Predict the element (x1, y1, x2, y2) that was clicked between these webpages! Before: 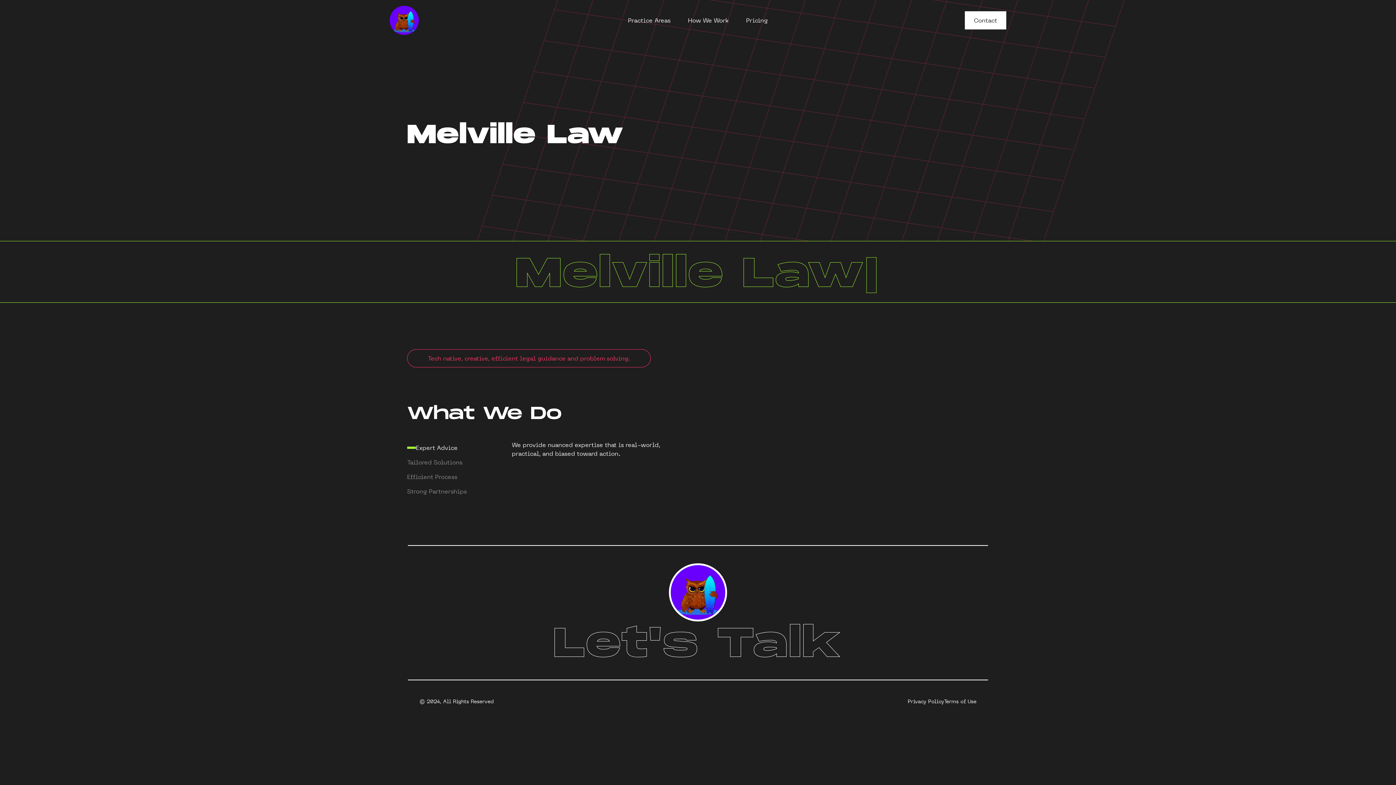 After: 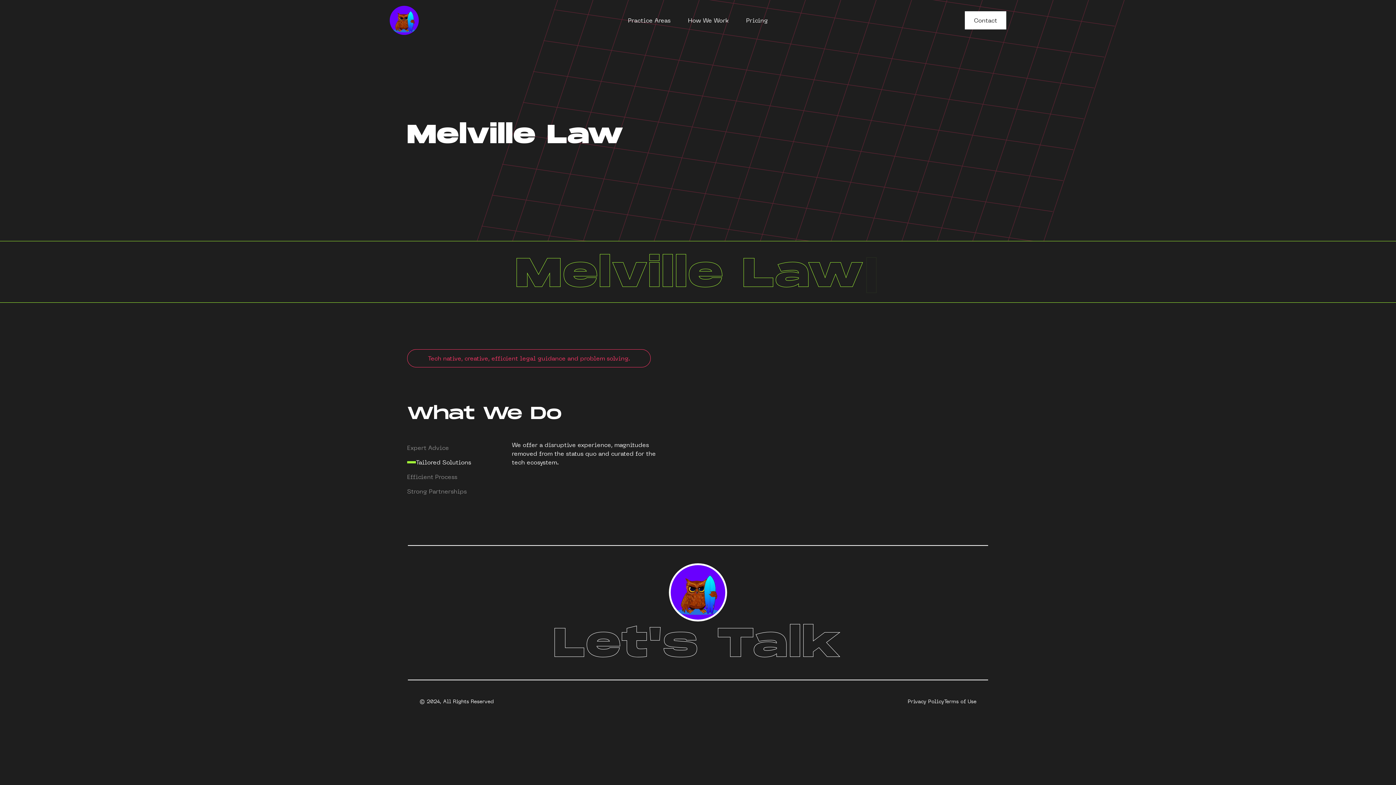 Action: bbox: (407, 455, 494, 469) label: Tailored Solutions